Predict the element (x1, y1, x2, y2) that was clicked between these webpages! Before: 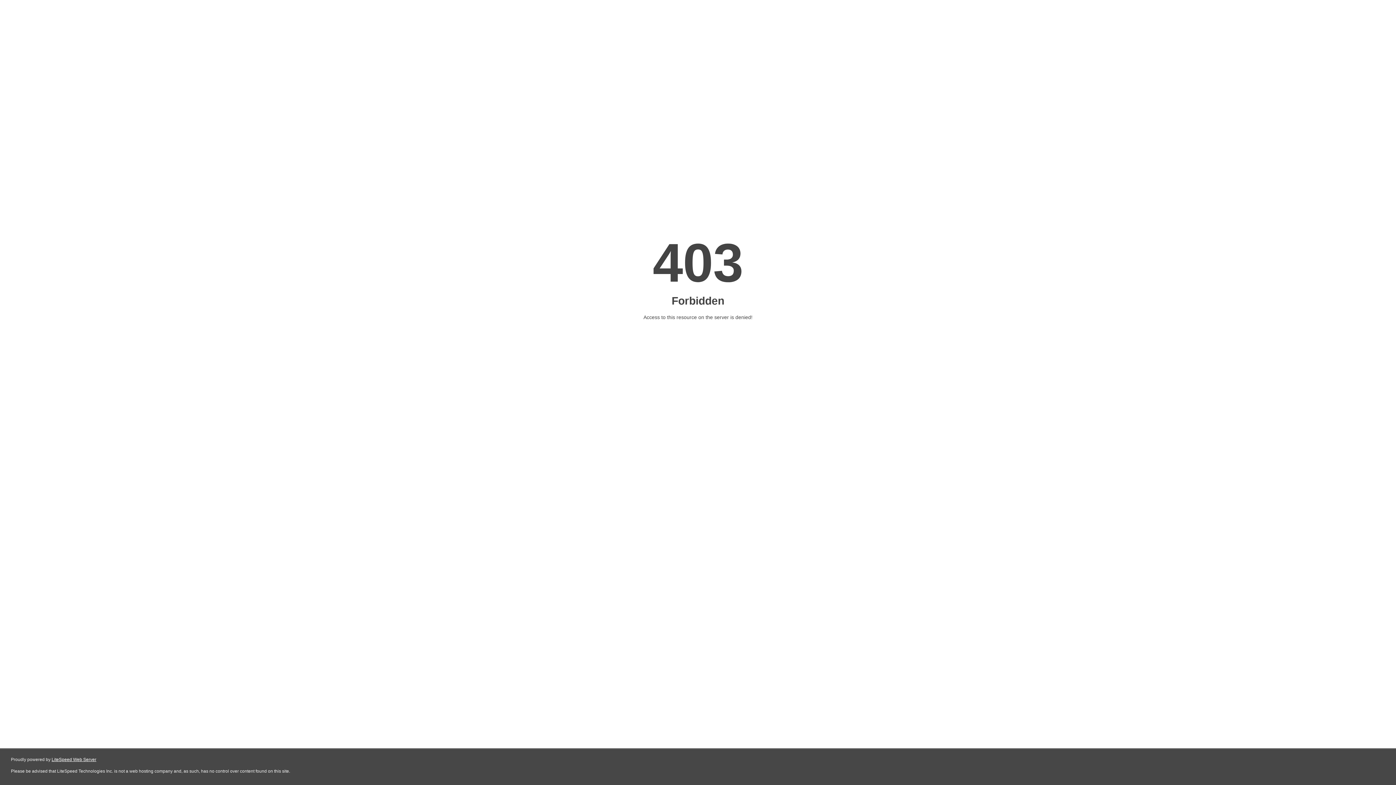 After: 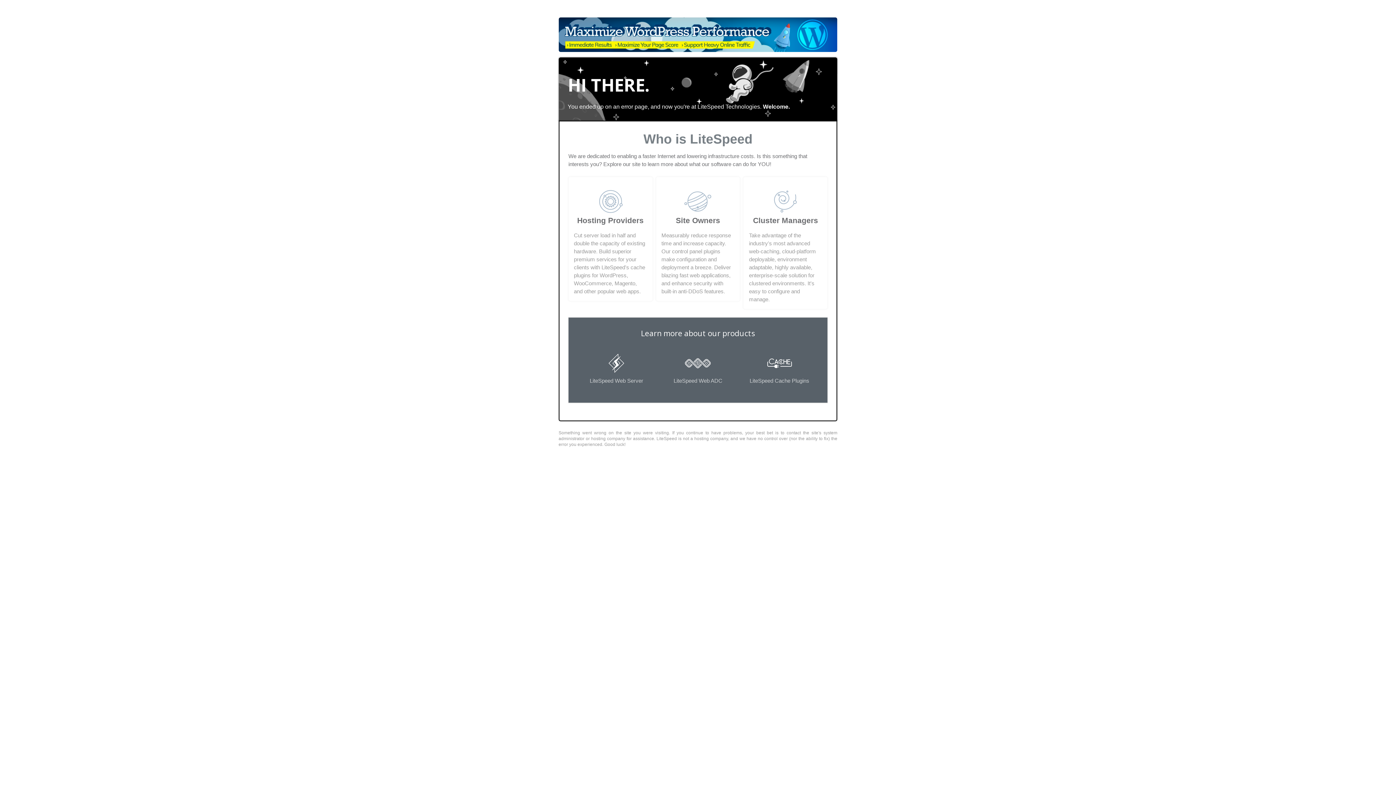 Action: label: LiteSpeed Web Server bbox: (51, 757, 96, 762)